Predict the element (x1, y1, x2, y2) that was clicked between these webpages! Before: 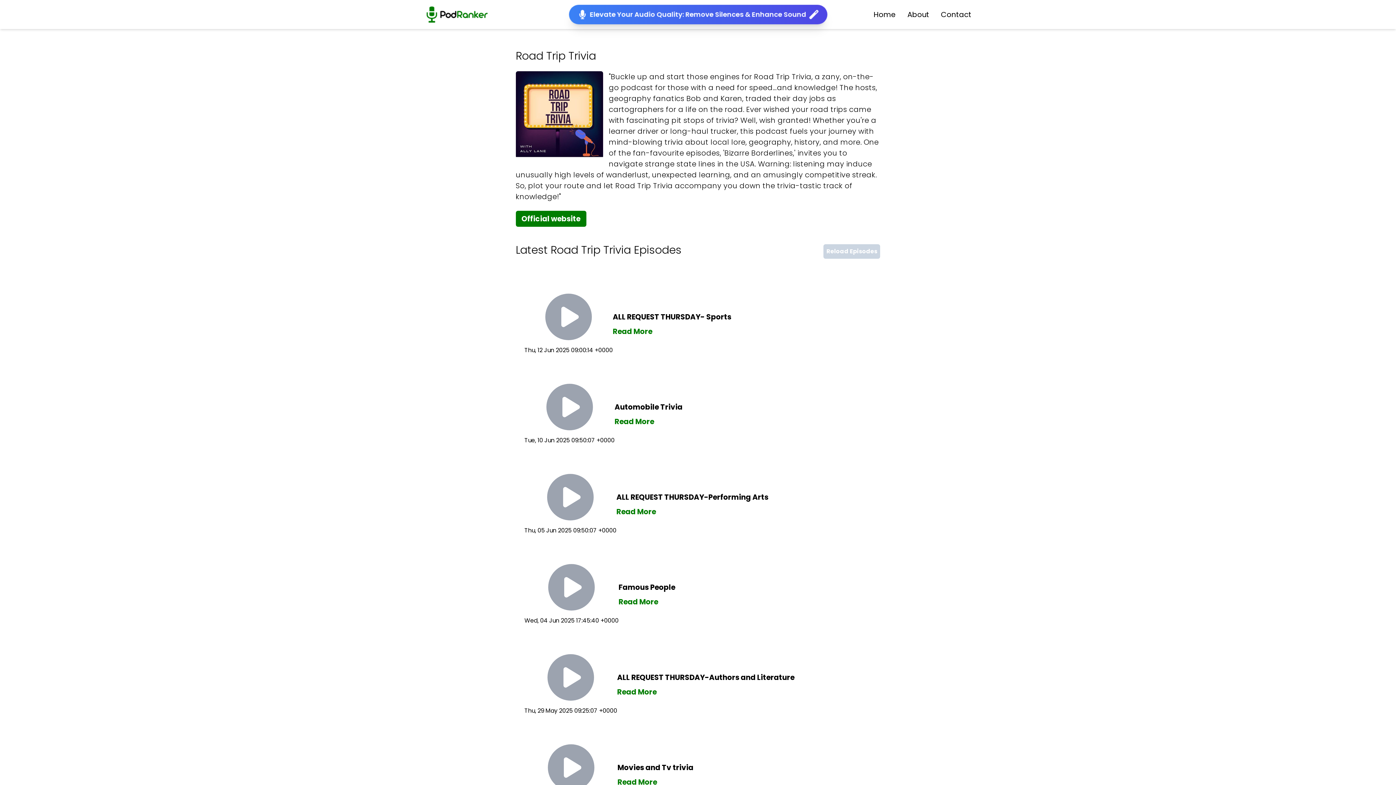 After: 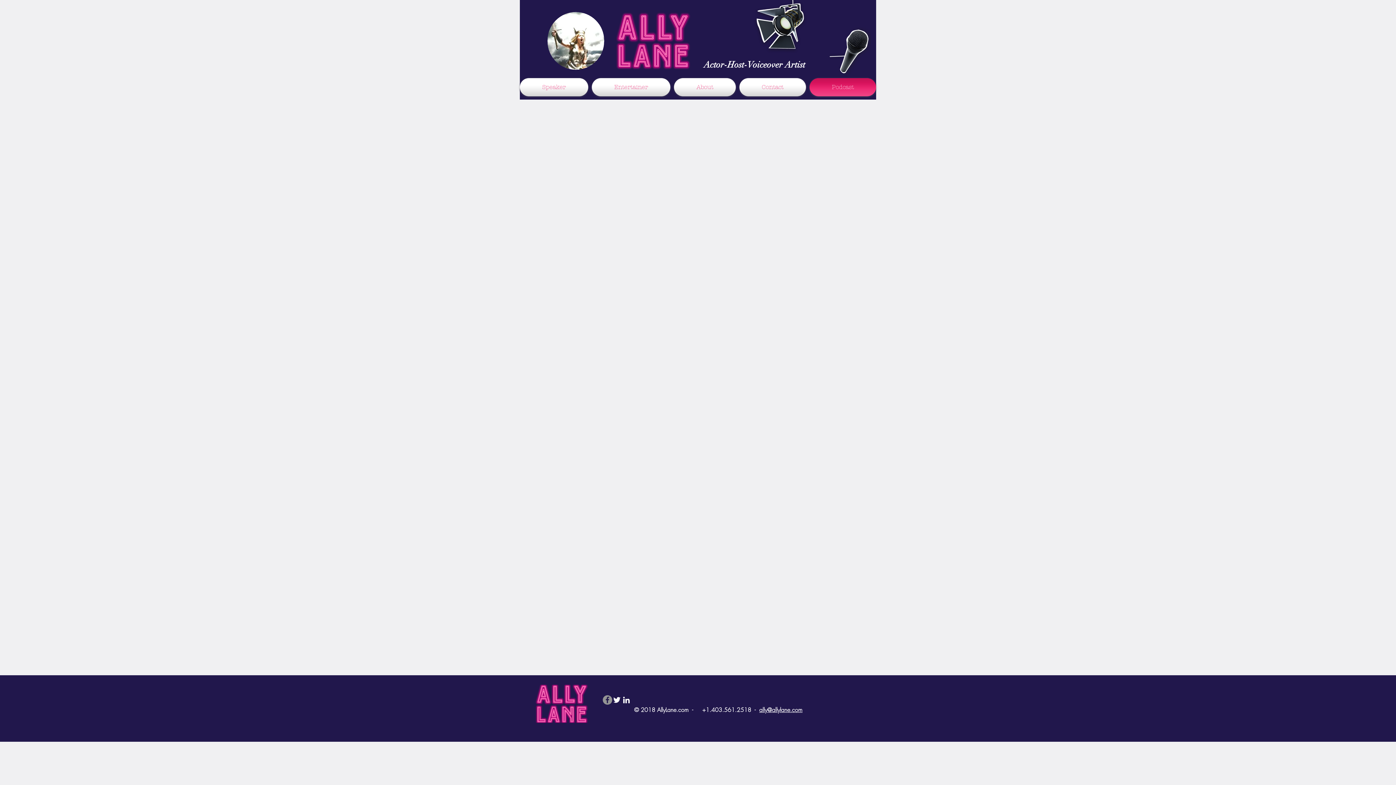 Action: bbox: (515, 210, 586, 226) label: Official website